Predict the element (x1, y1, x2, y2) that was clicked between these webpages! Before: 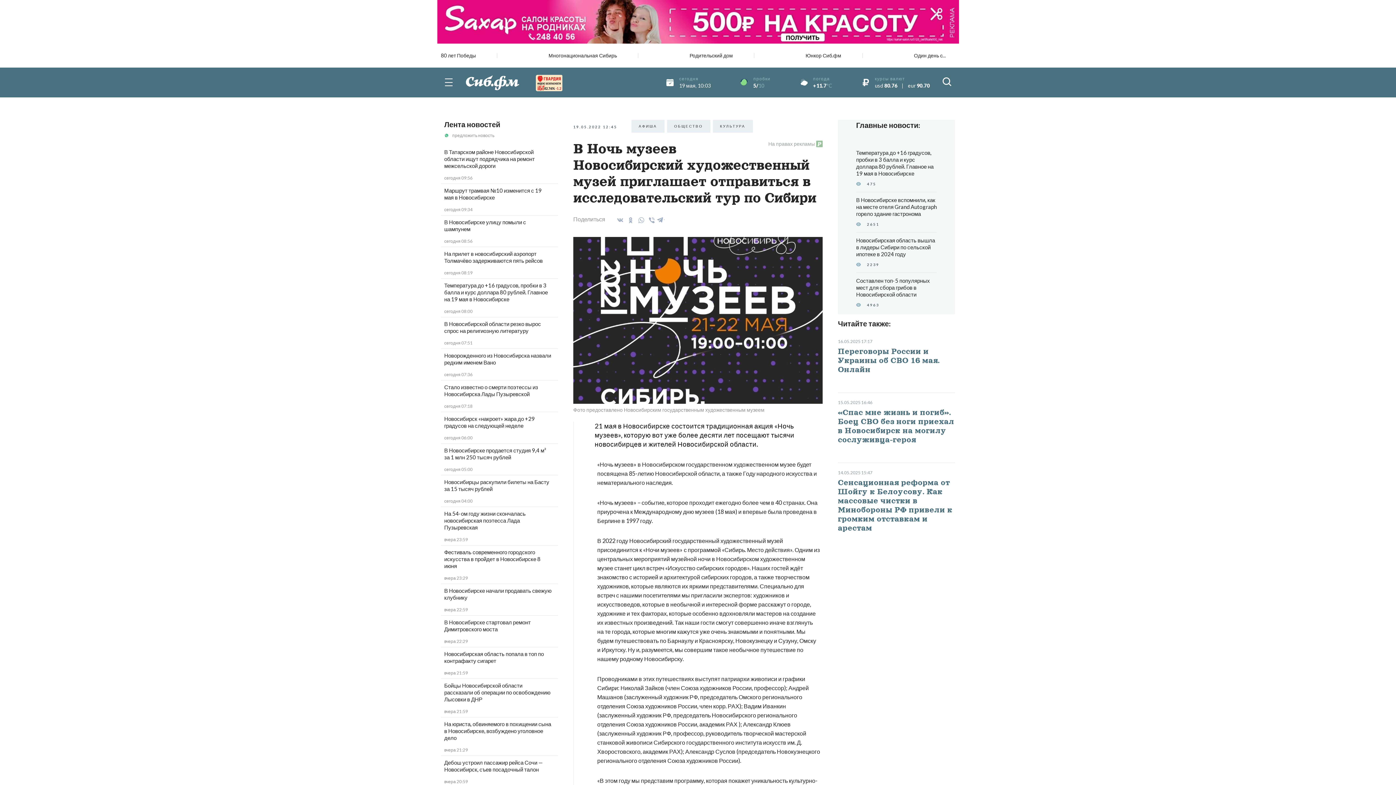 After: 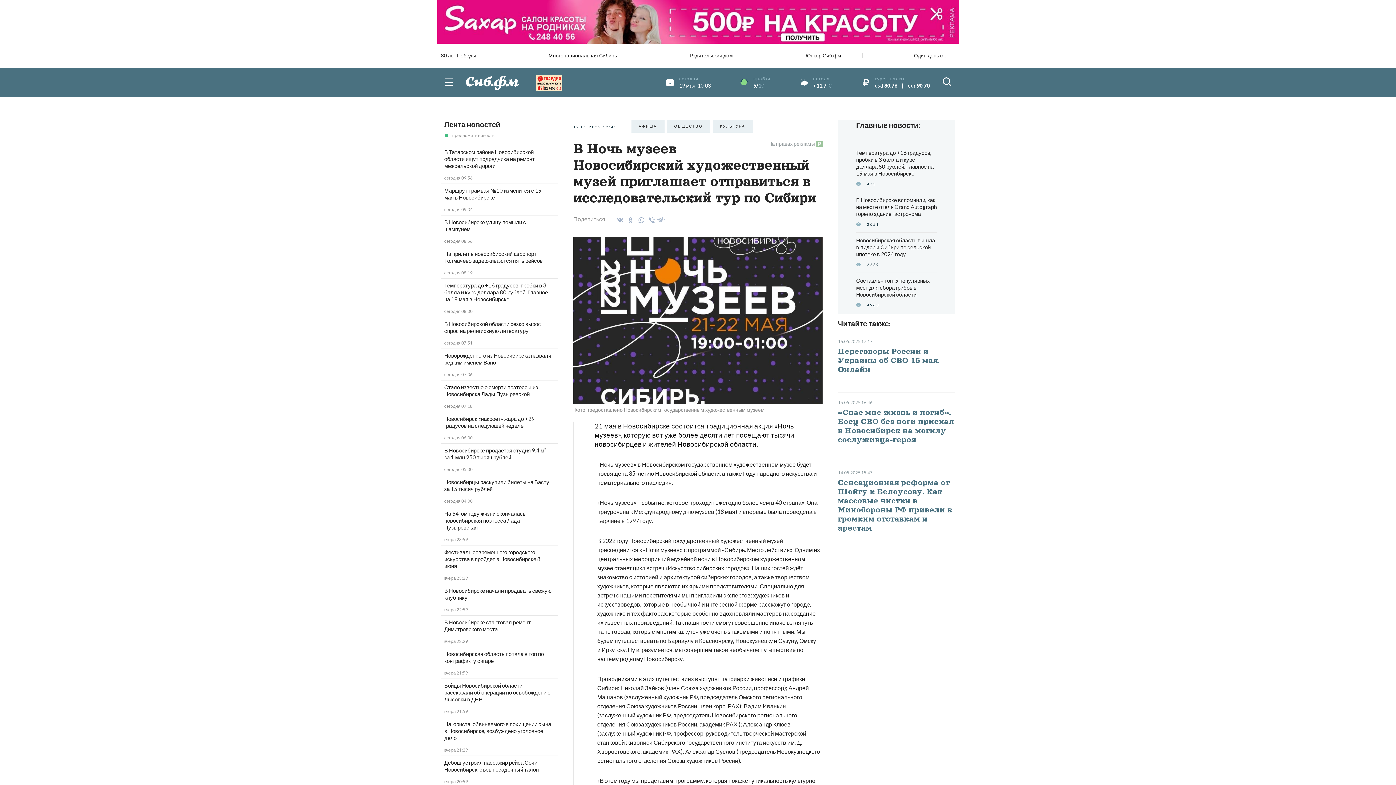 Action: bbox: (656, 214, 664, 223)